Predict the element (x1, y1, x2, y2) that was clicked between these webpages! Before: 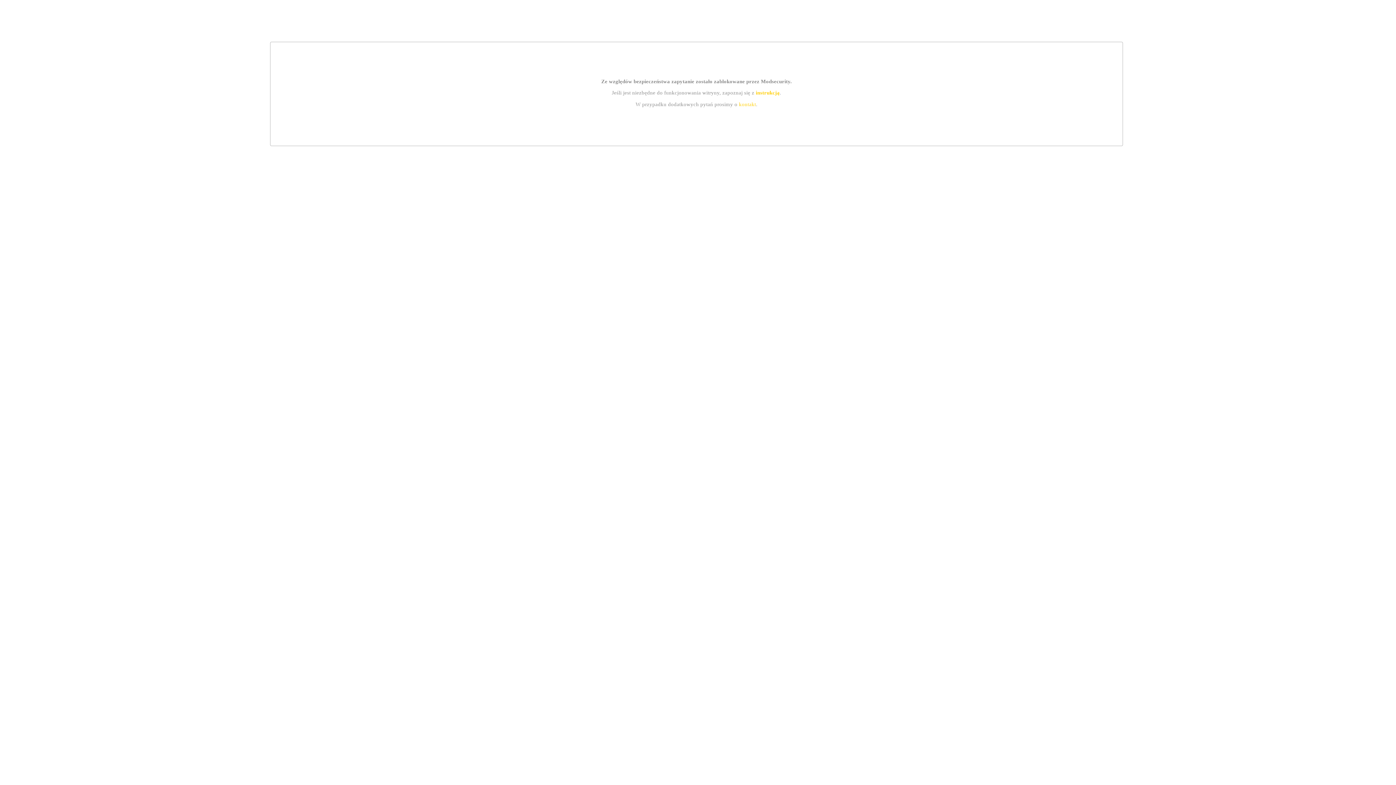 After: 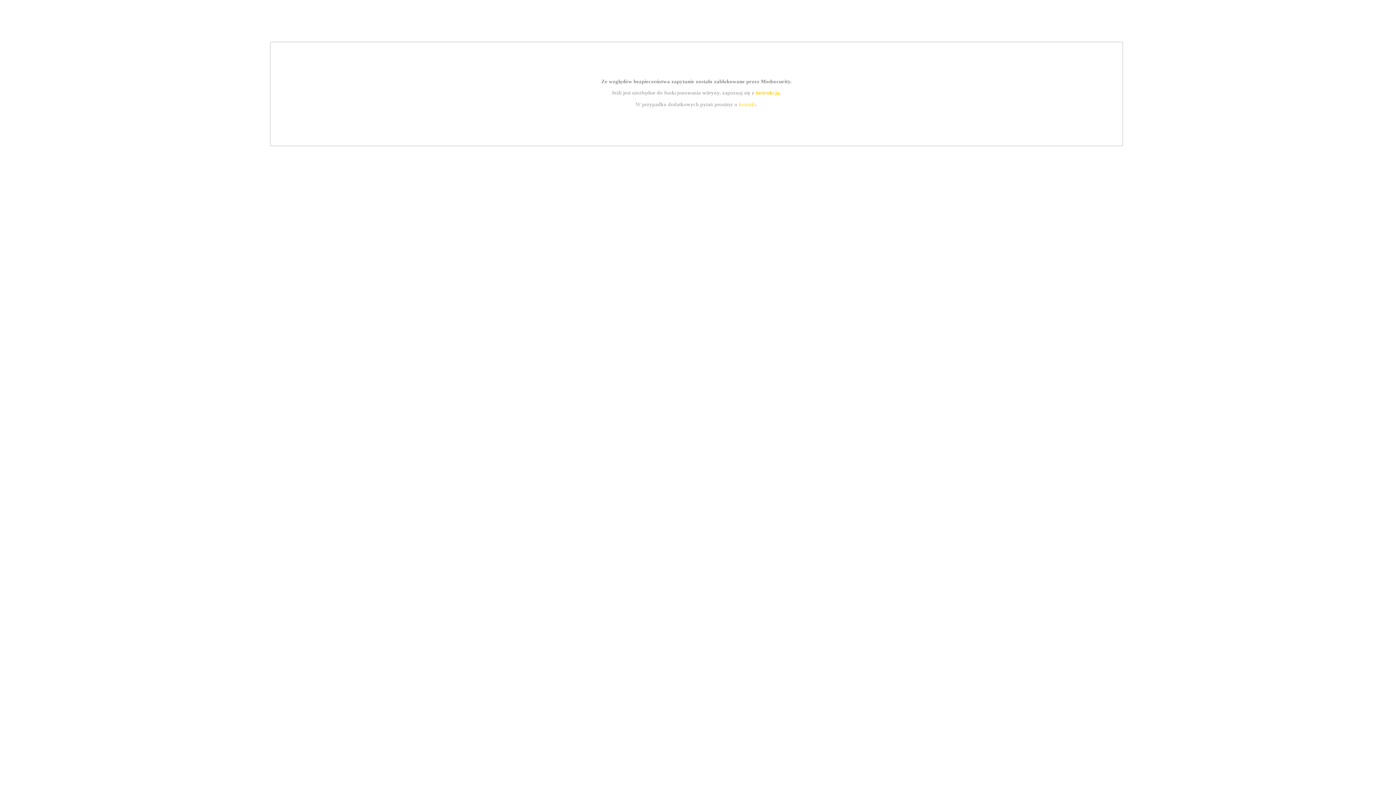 Action: bbox: (739, 101, 756, 107) label: kontakt